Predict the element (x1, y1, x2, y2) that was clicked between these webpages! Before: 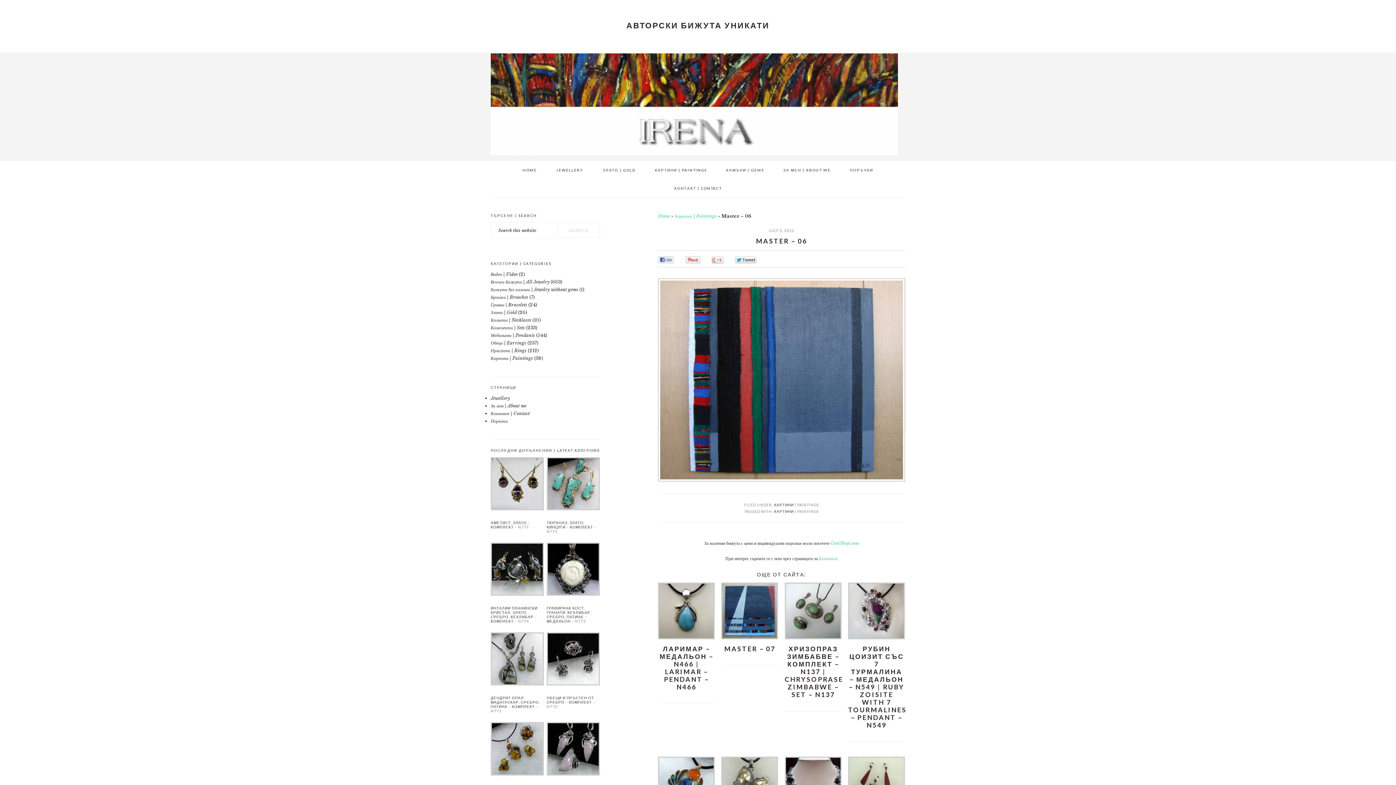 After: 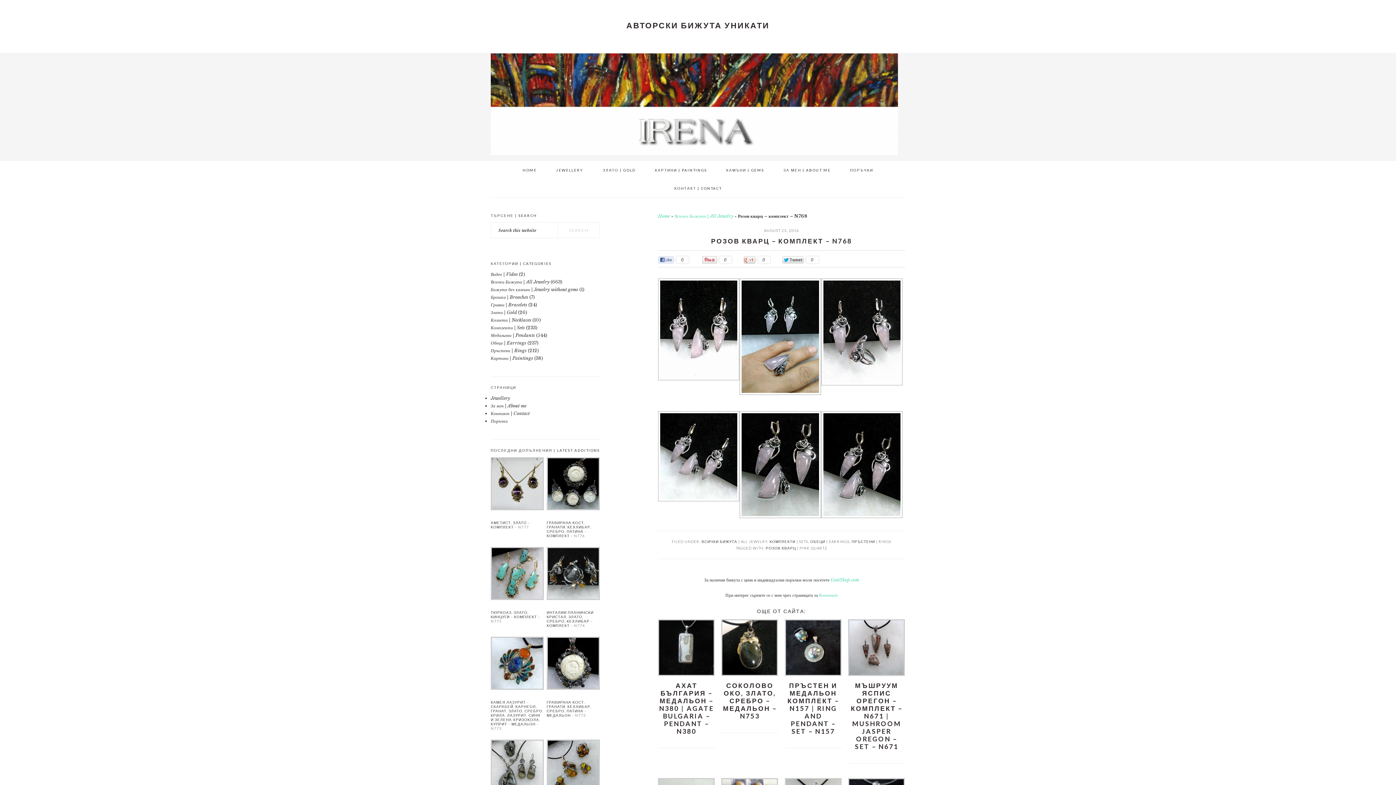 Action: bbox: (546, 722, 599, 778)